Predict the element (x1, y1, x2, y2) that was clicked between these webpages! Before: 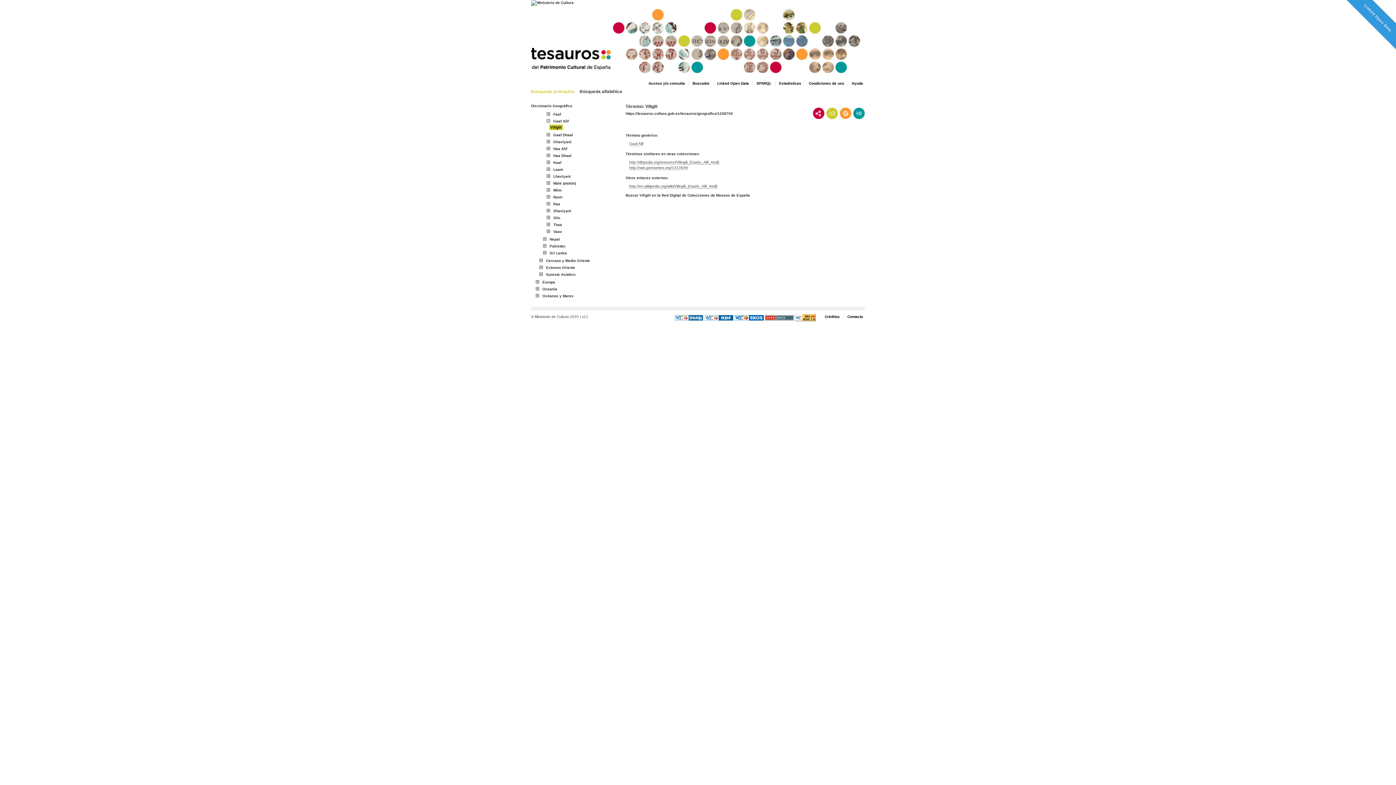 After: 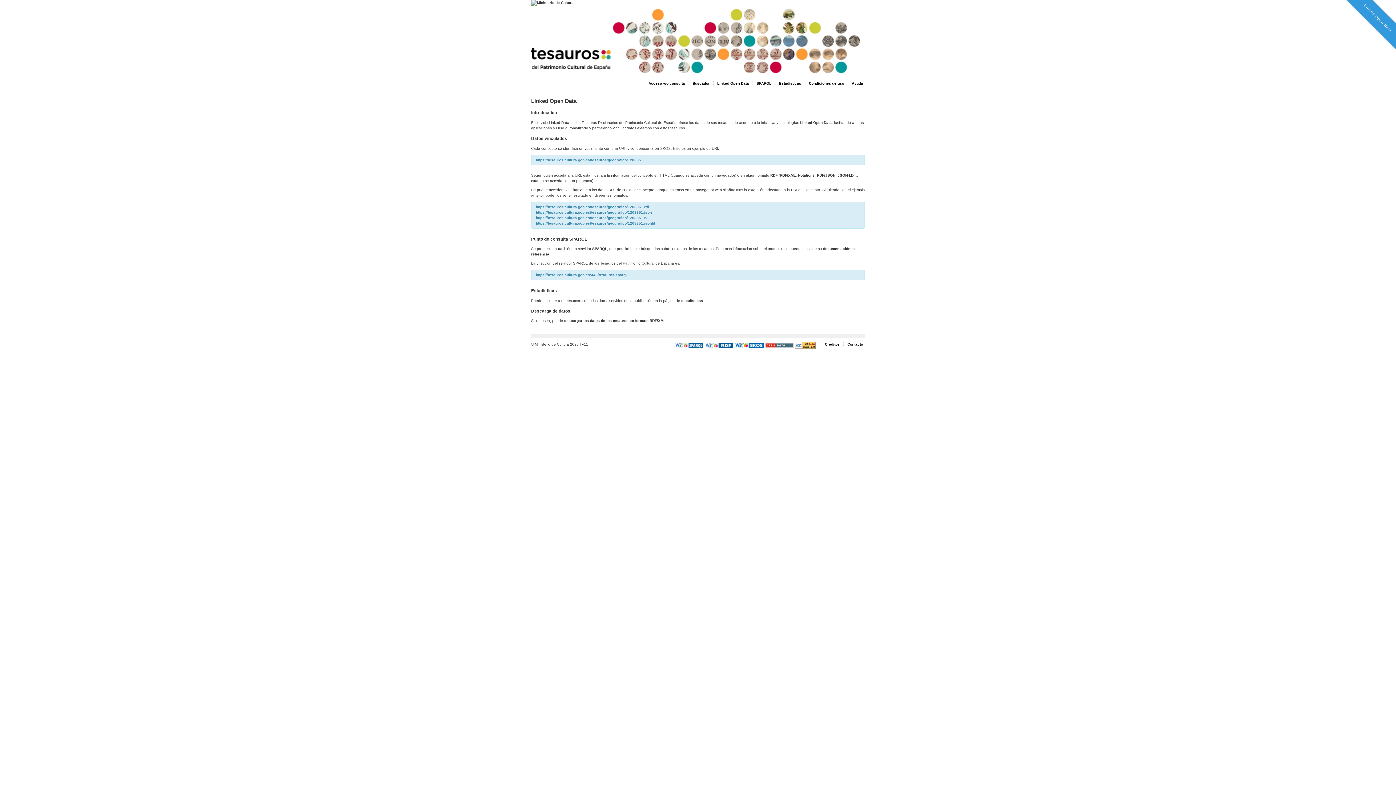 Action: label: Linked Open Data bbox: (1346, -13, 1410, 50)